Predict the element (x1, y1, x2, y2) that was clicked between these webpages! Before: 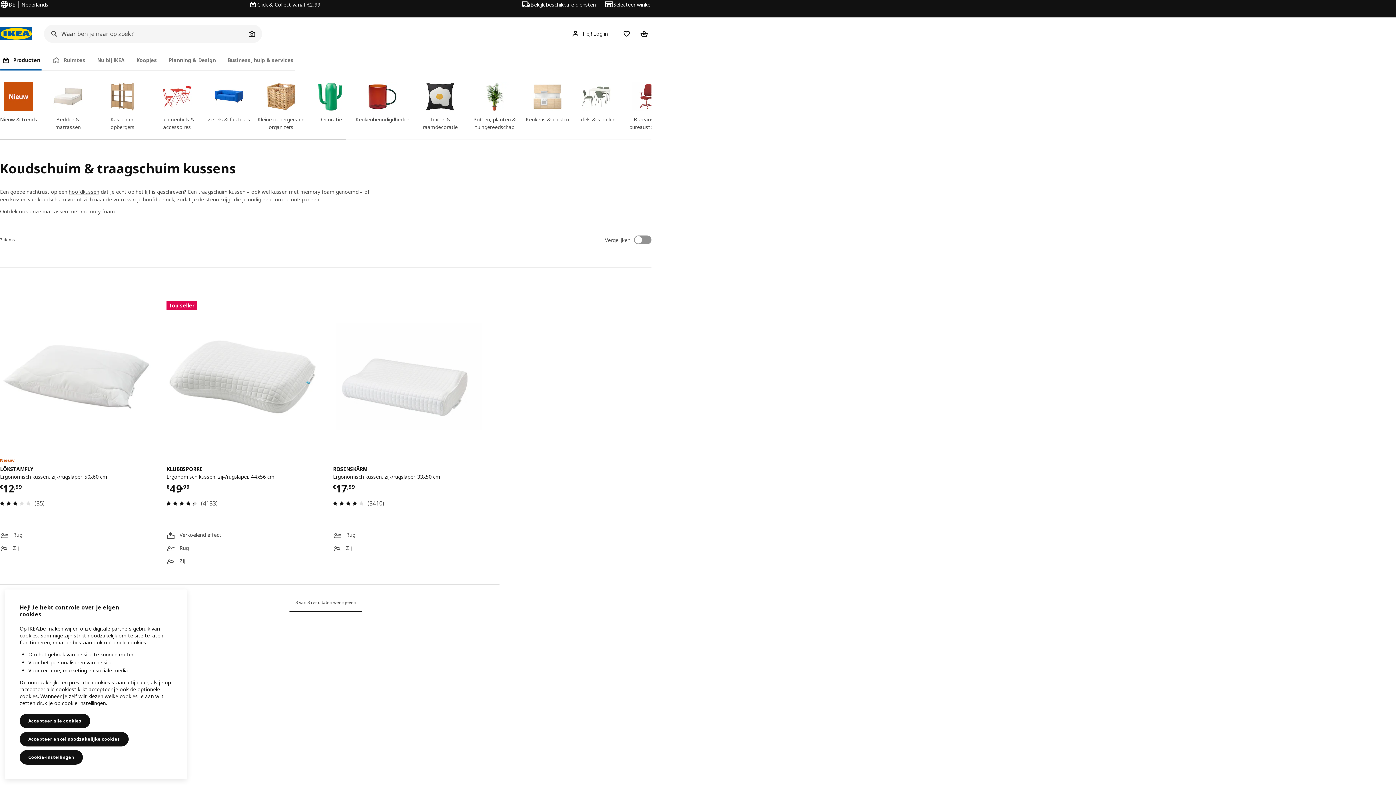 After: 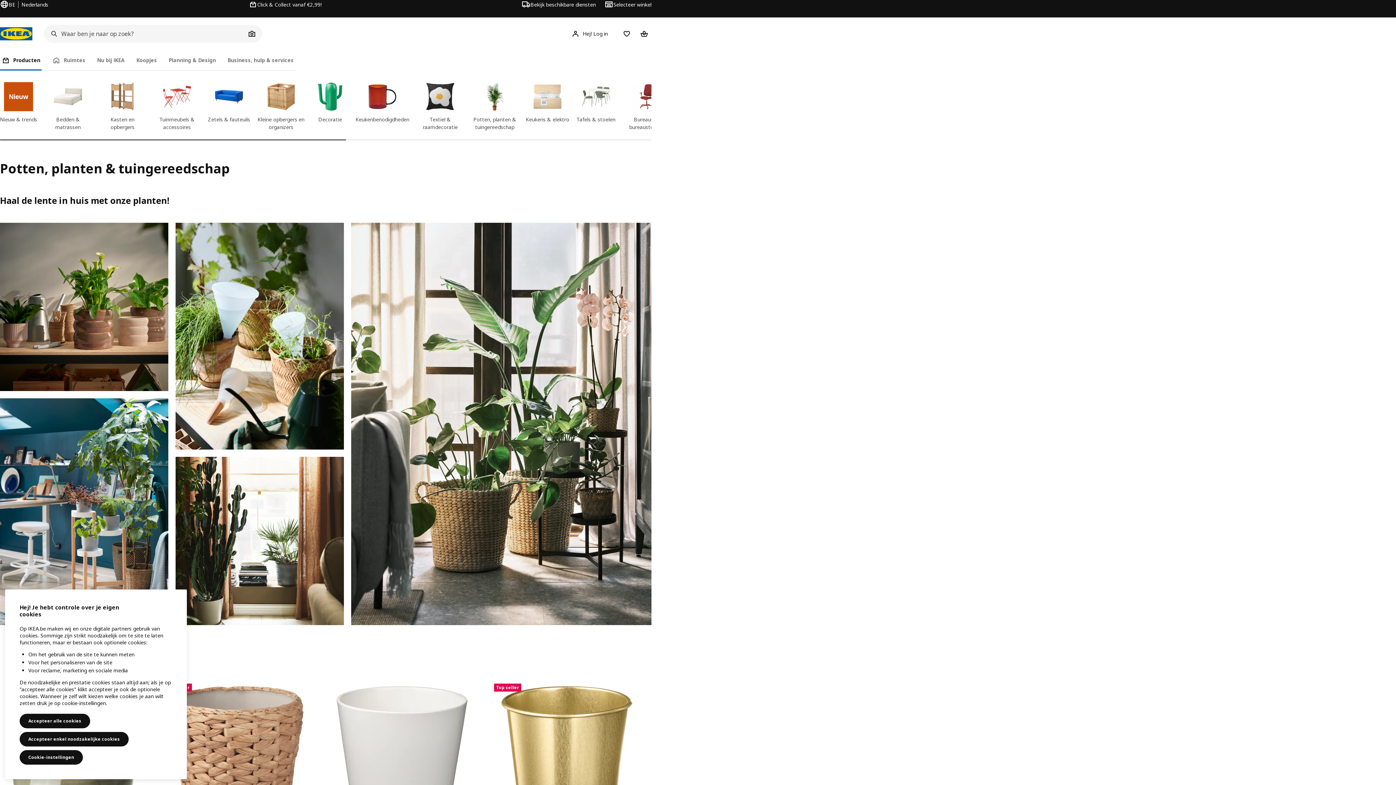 Action: label: Potten, planten & tuingereedschap bbox: (471, 82, 518, 131)